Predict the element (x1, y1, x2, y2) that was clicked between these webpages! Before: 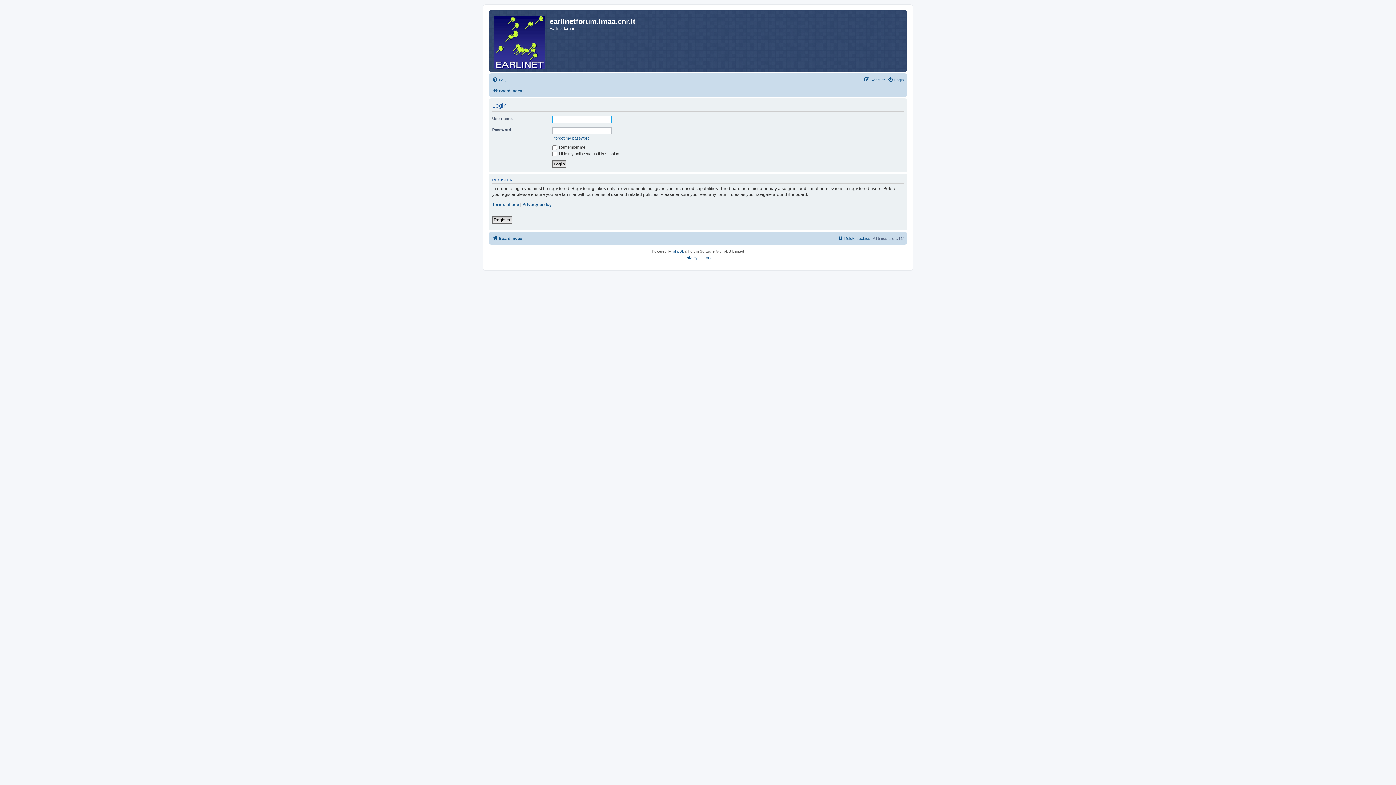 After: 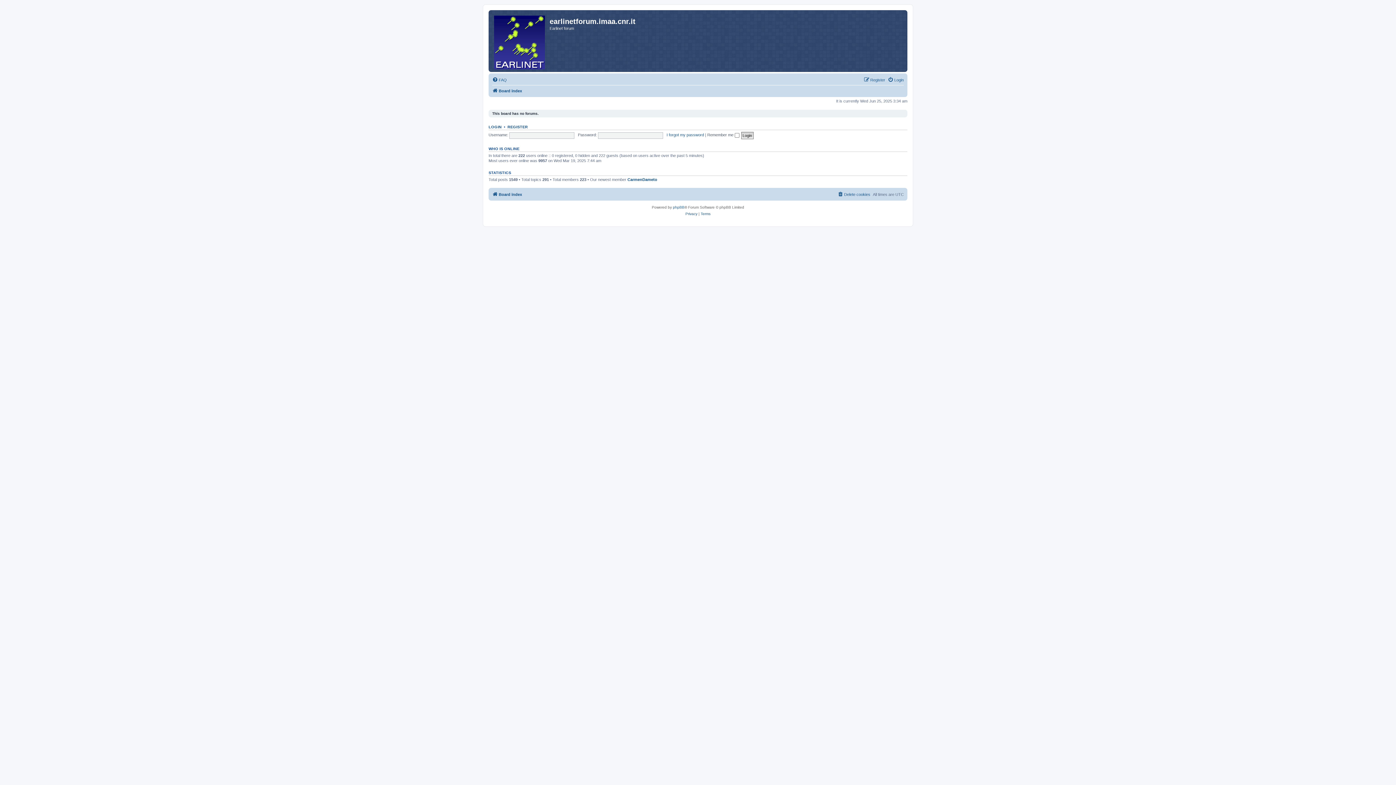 Action: bbox: (492, 86, 522, 95) label: Board index